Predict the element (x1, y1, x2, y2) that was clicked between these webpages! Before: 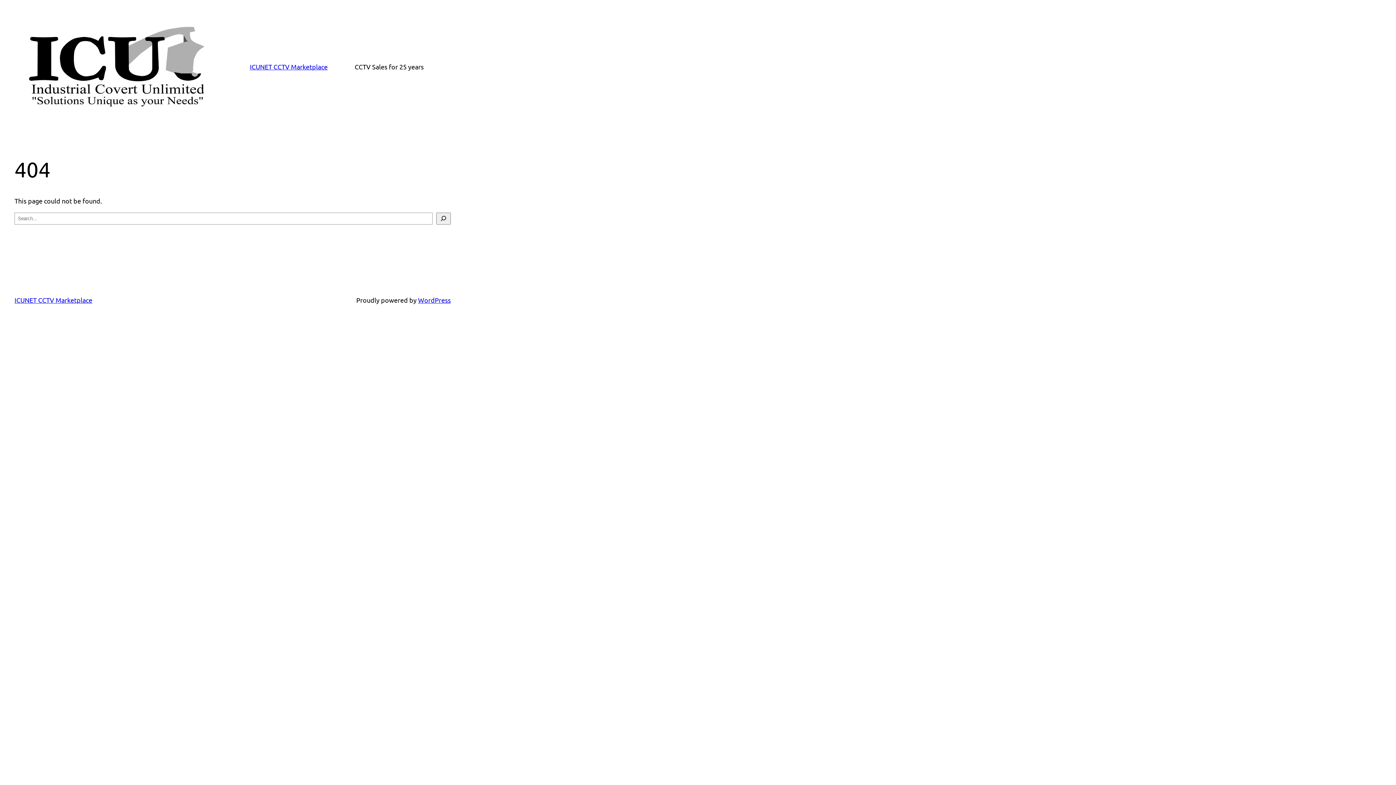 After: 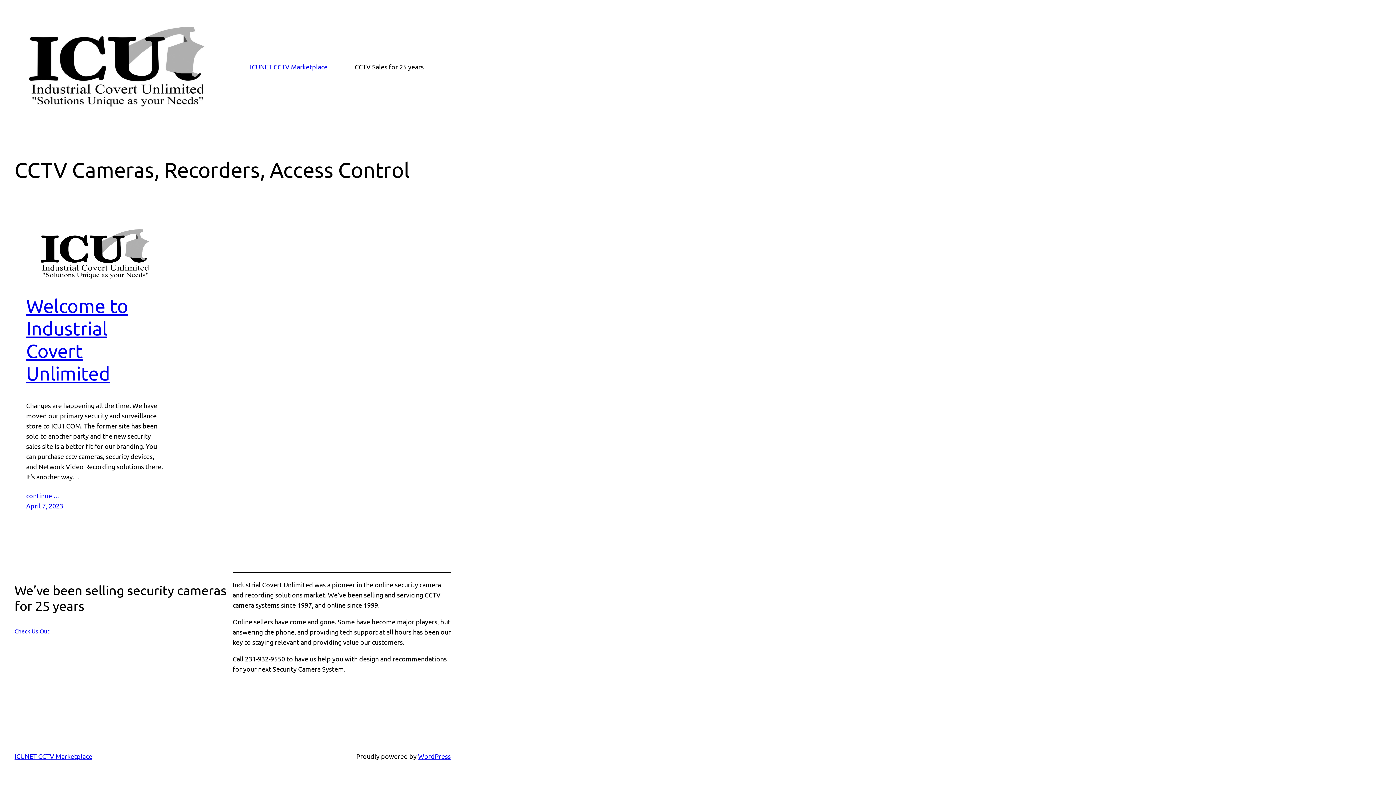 Action: bbox: (249, 62, 327, 70) label: ICUNET CCTV Marketplace